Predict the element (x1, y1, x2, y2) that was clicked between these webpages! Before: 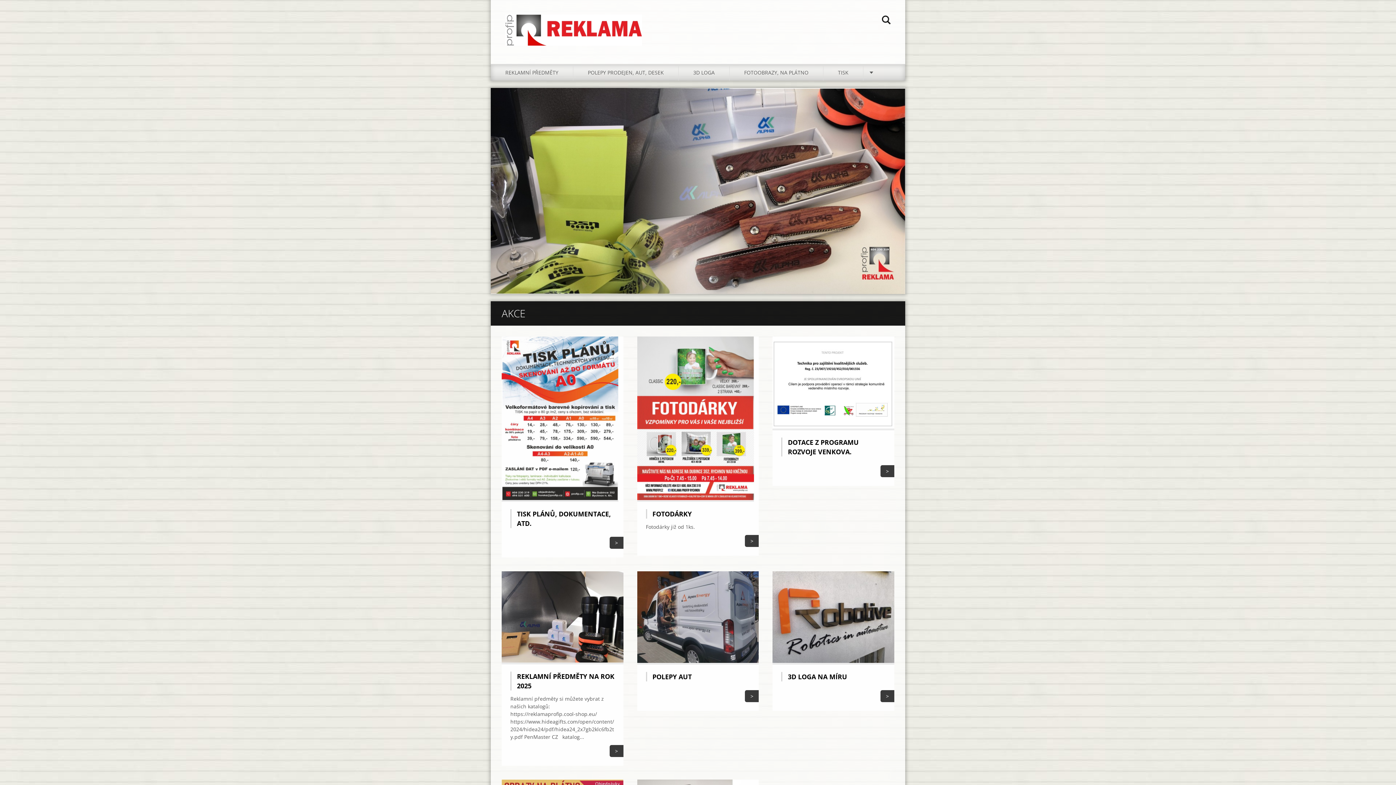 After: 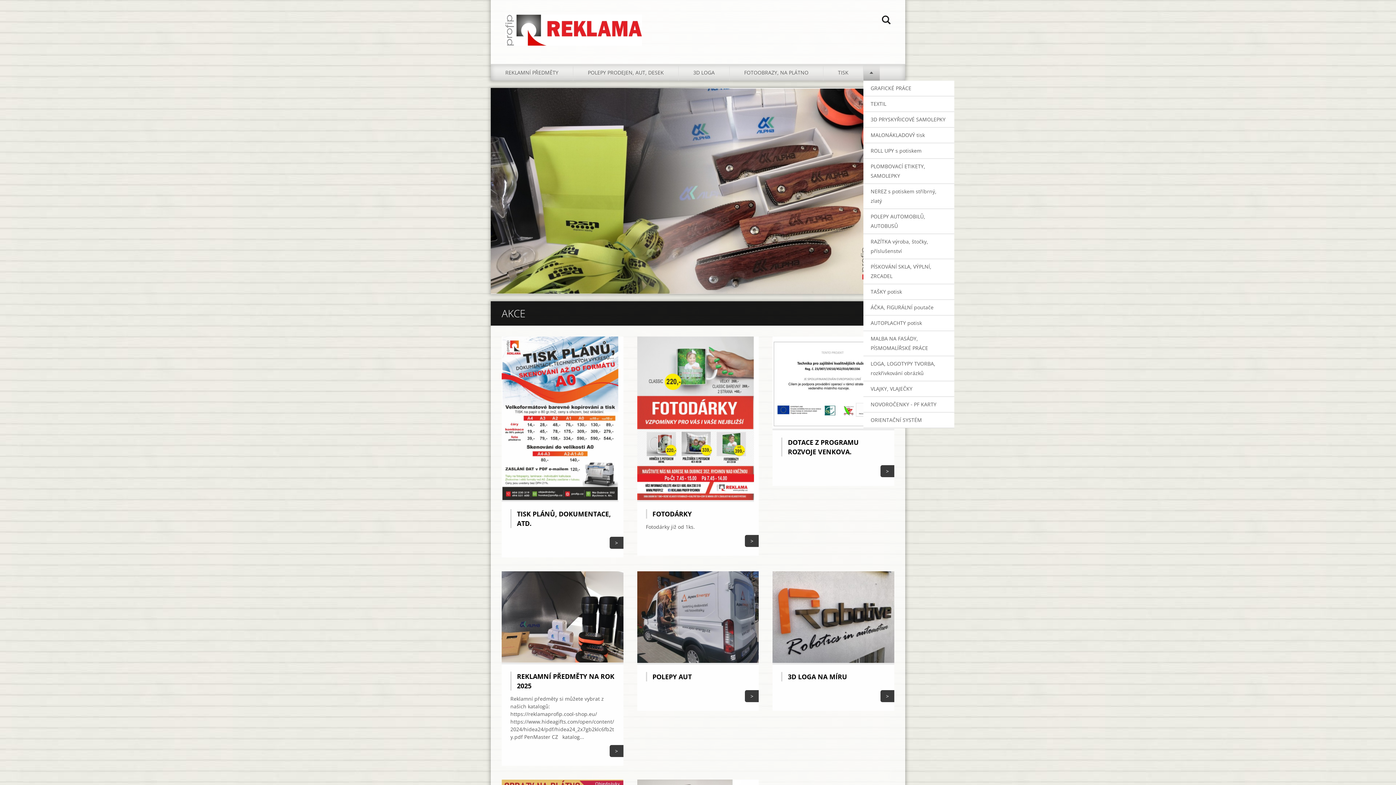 Action: bbox: (863, 64, 880, 80)